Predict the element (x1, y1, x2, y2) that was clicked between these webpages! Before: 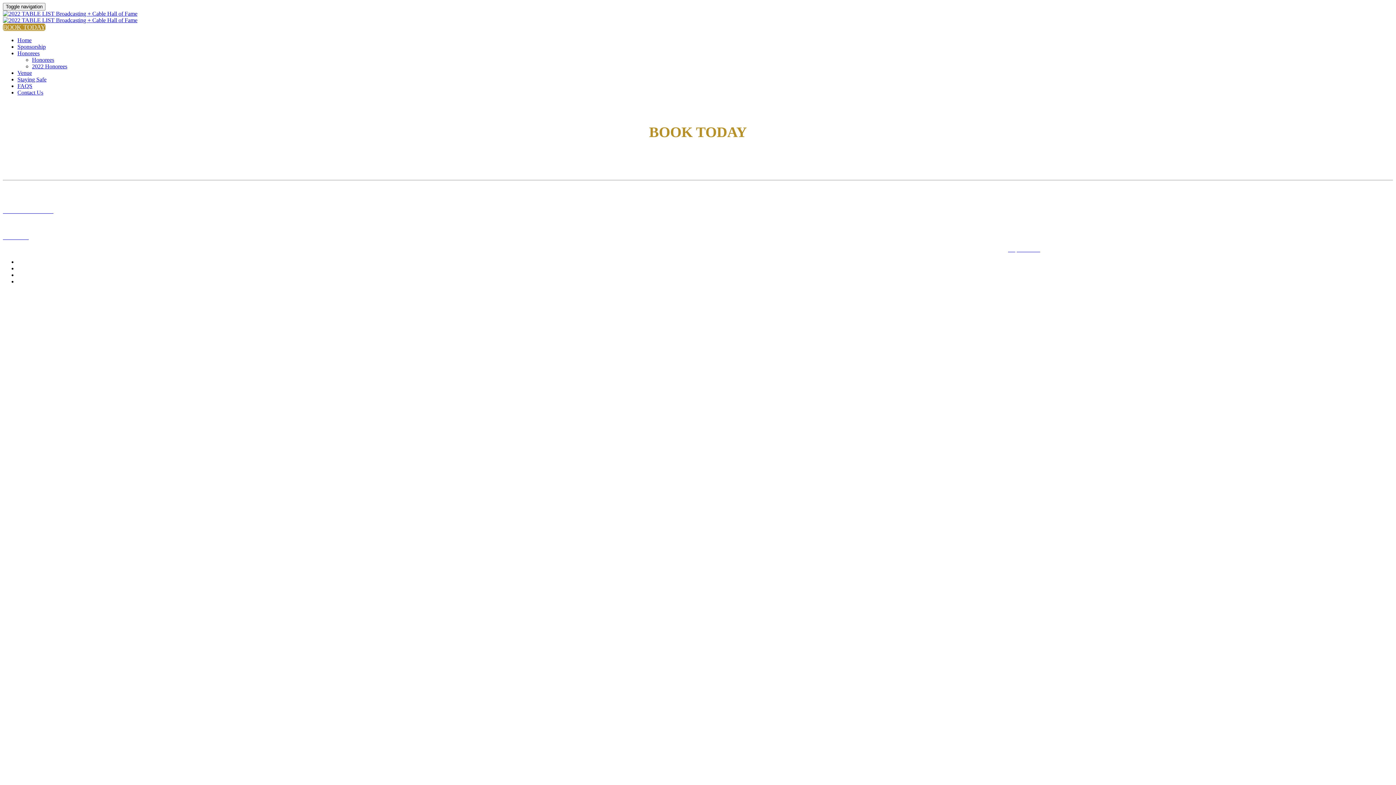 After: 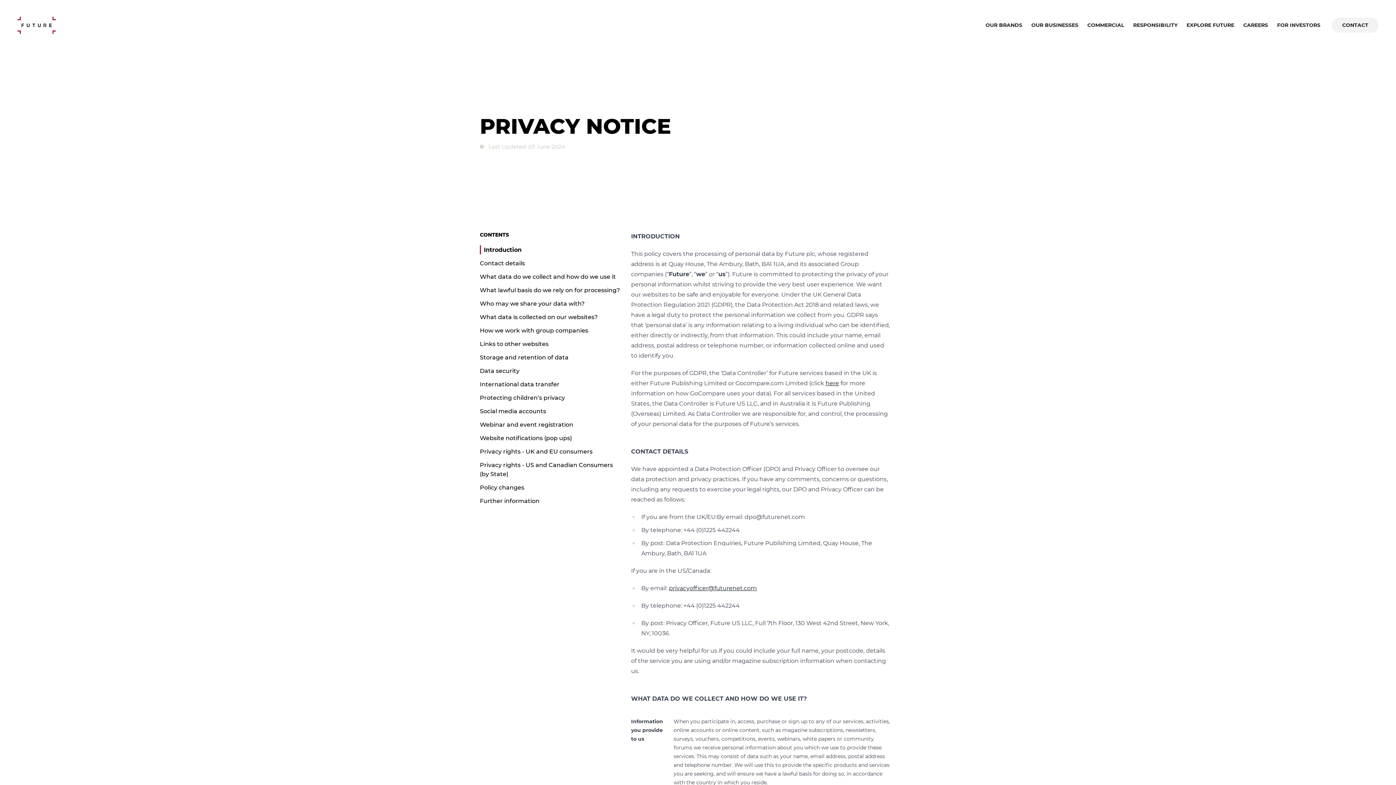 Action: bbox: (2, 221, 36, 227) label: Privacy Policy